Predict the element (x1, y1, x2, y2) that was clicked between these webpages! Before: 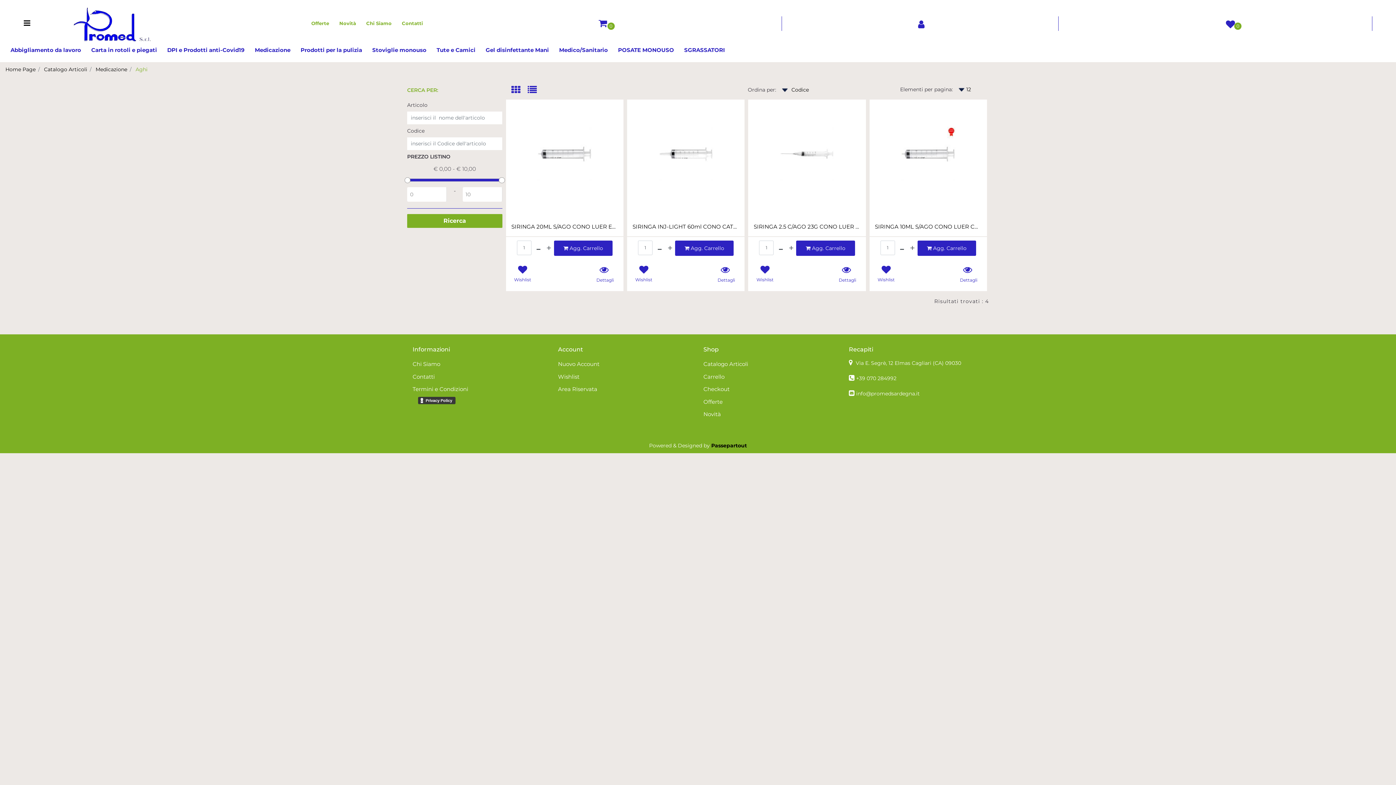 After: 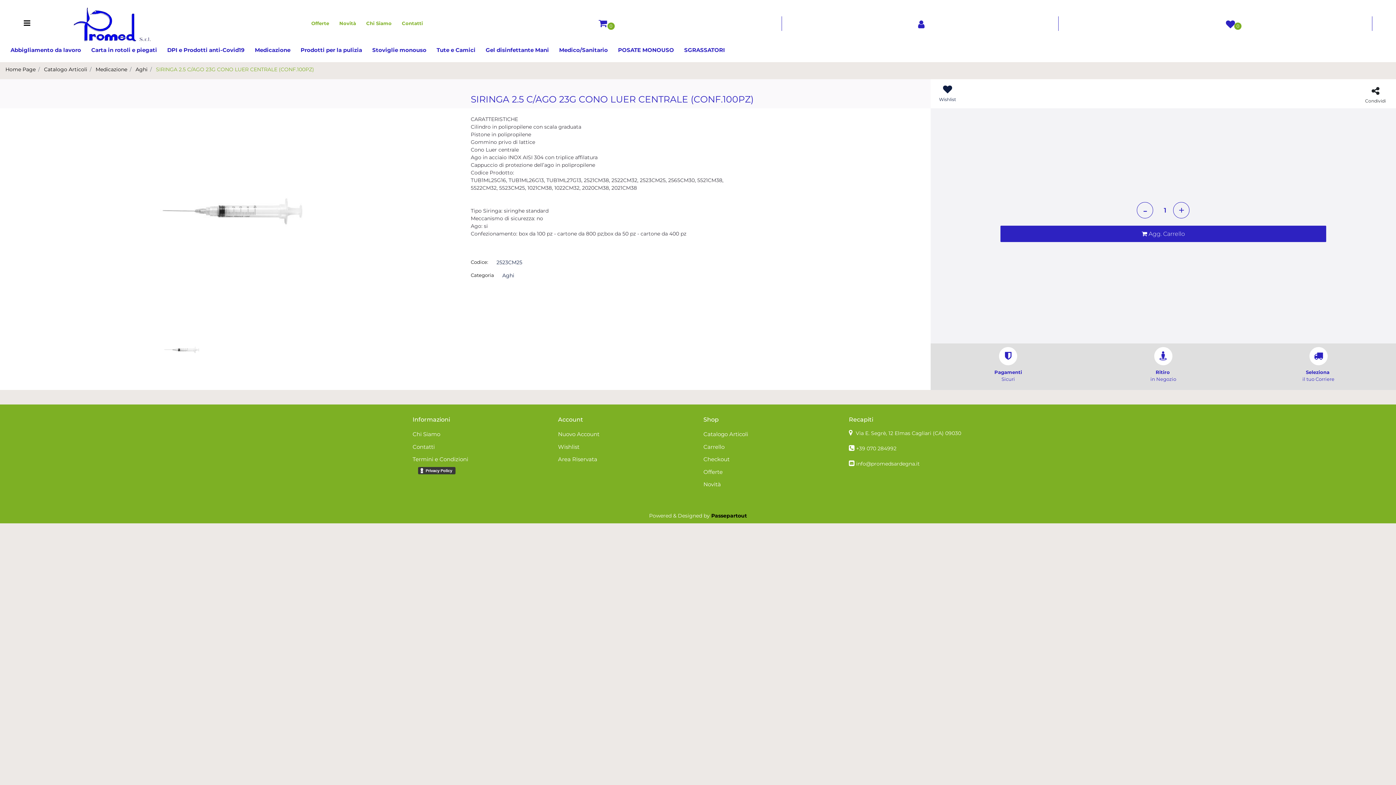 Action: bbox: (753, 223, 860, 230) label: SIRINGA 2.5 C/AGO 23G CONO LUER CENTRALE (CONF.100PZ)